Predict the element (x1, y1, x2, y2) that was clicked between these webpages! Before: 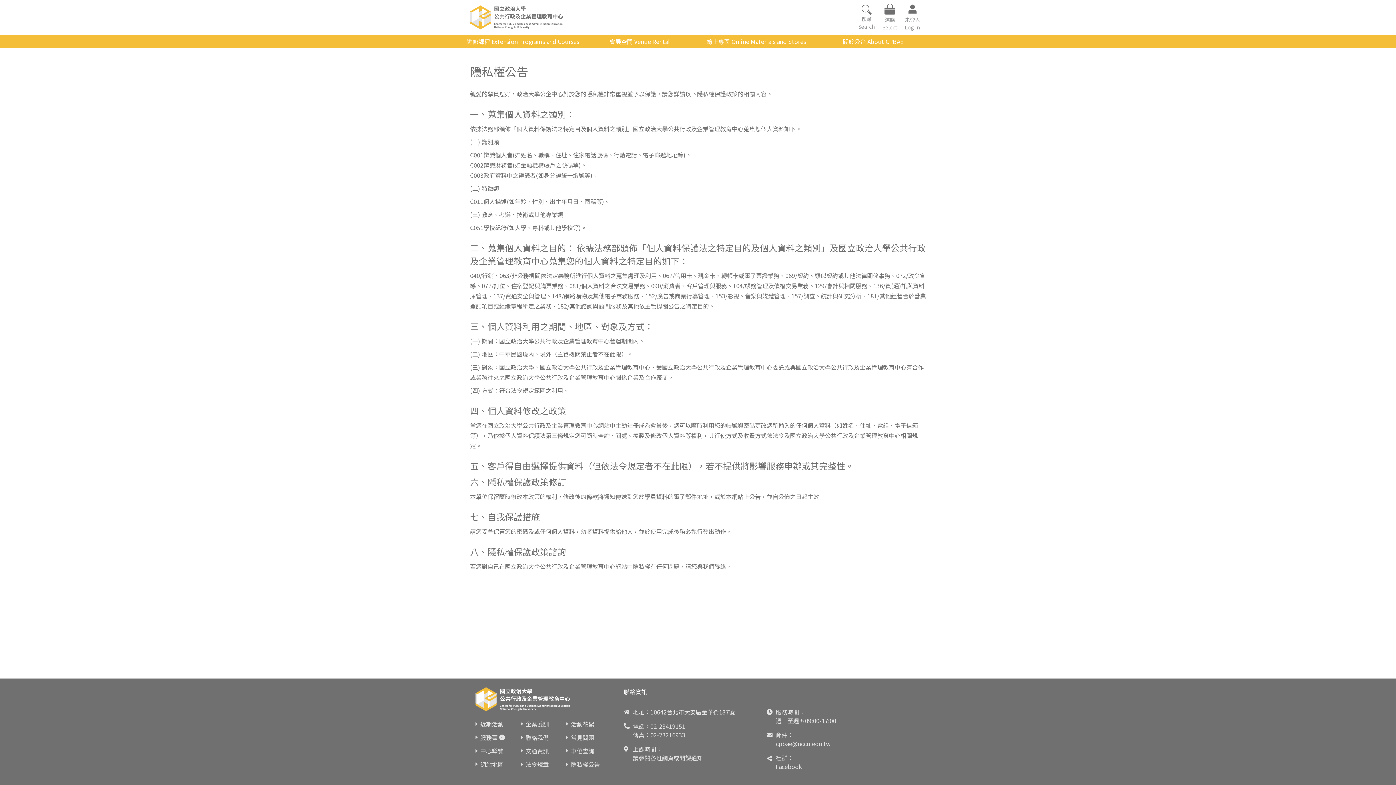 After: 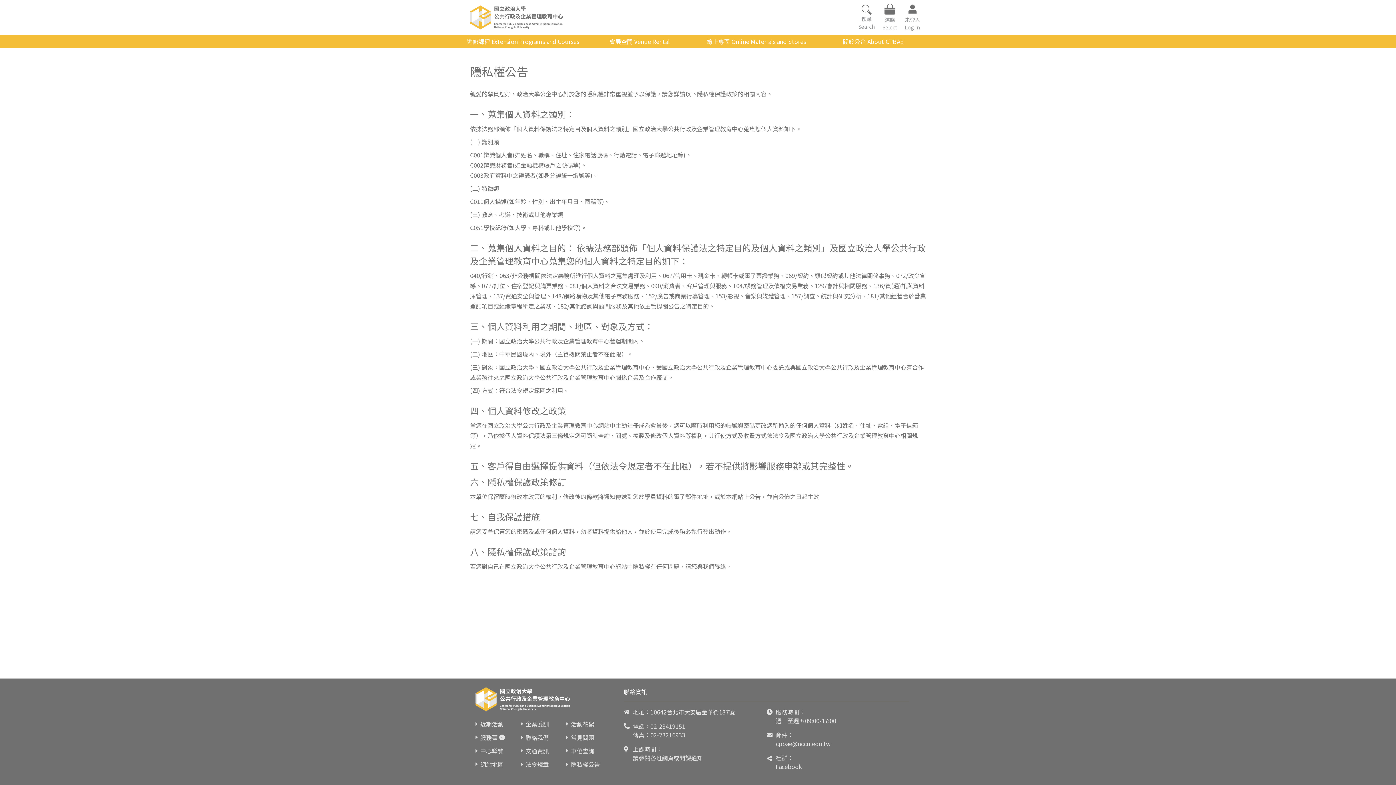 Action: bbox: (650, 722, 685, 730) label: 02-23419151